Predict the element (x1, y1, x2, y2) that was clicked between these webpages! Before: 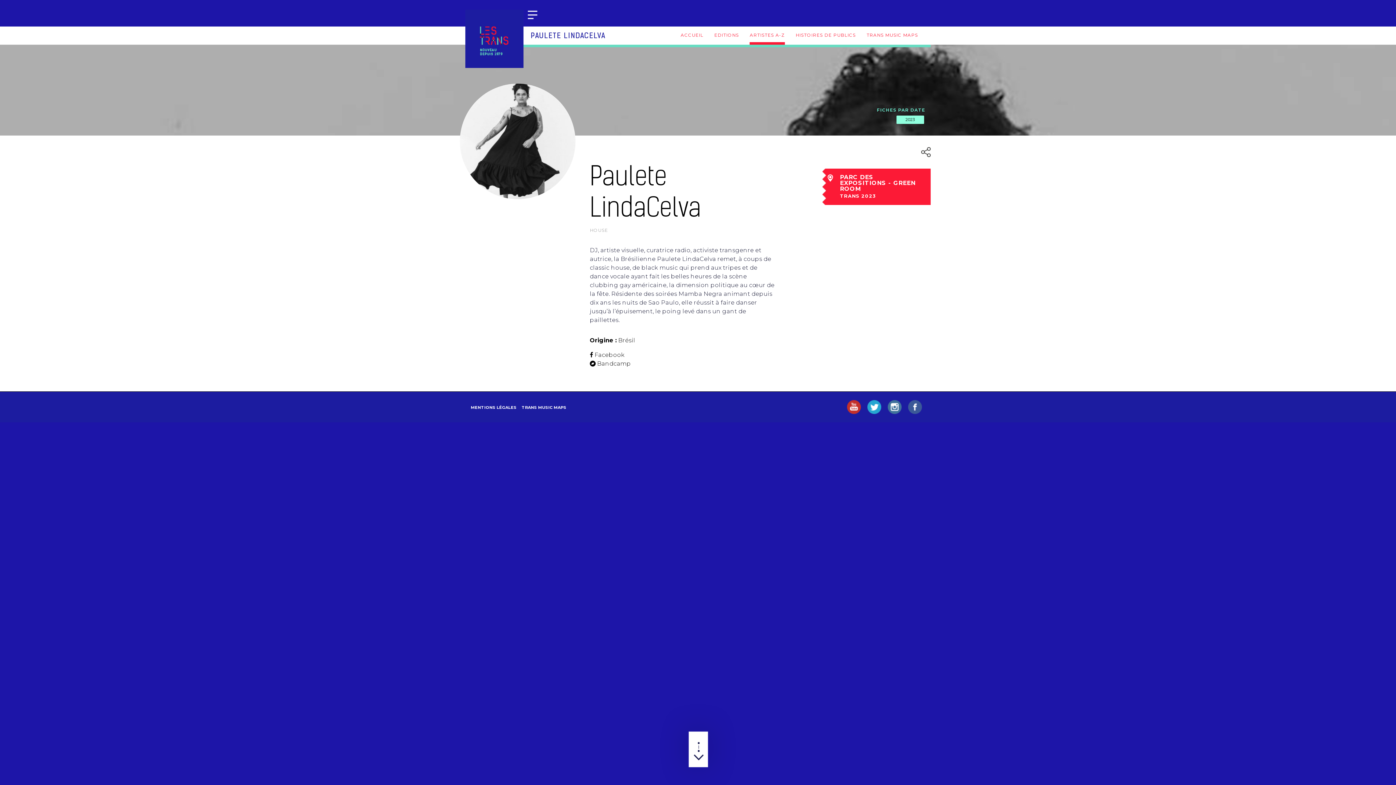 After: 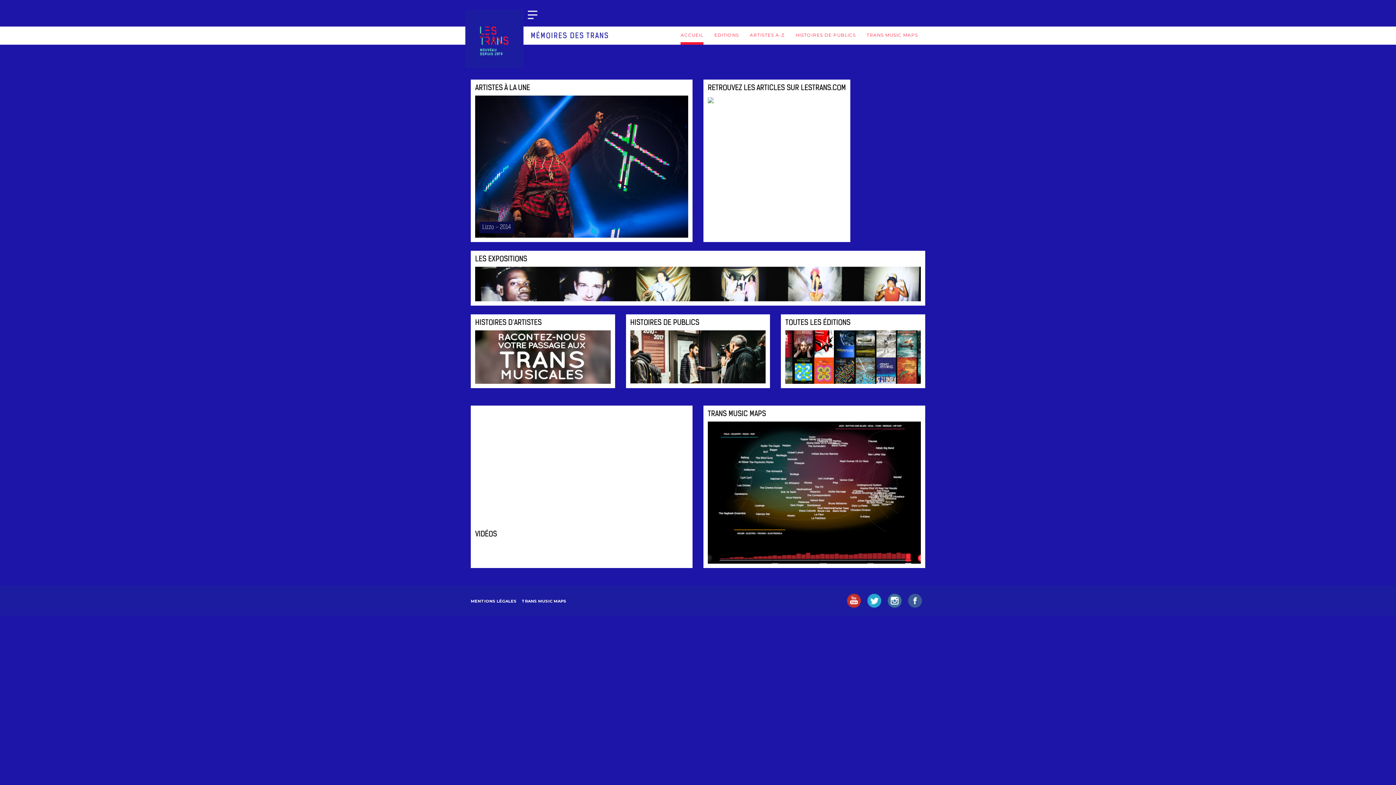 Action: label: ACCUEIL bbox: (680, 26, 703, 44)